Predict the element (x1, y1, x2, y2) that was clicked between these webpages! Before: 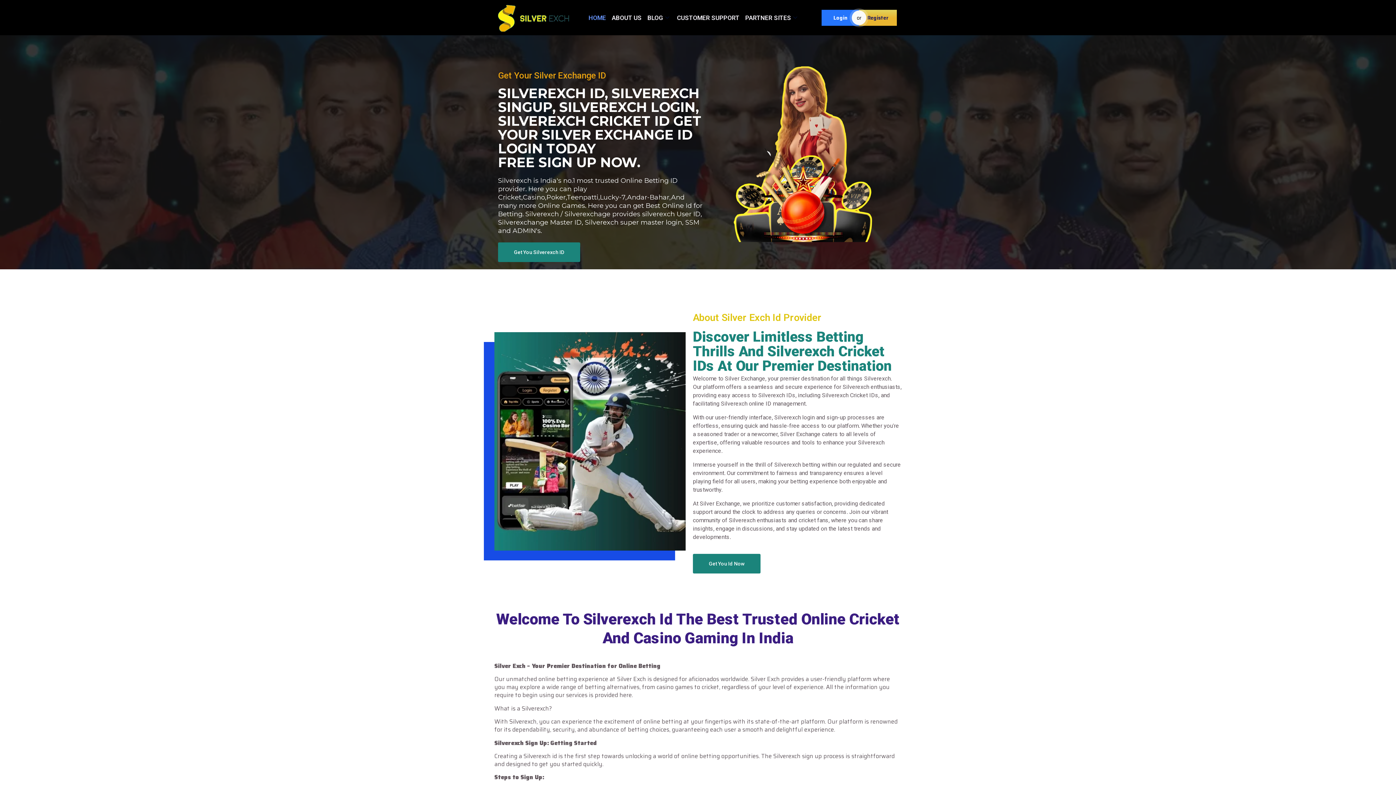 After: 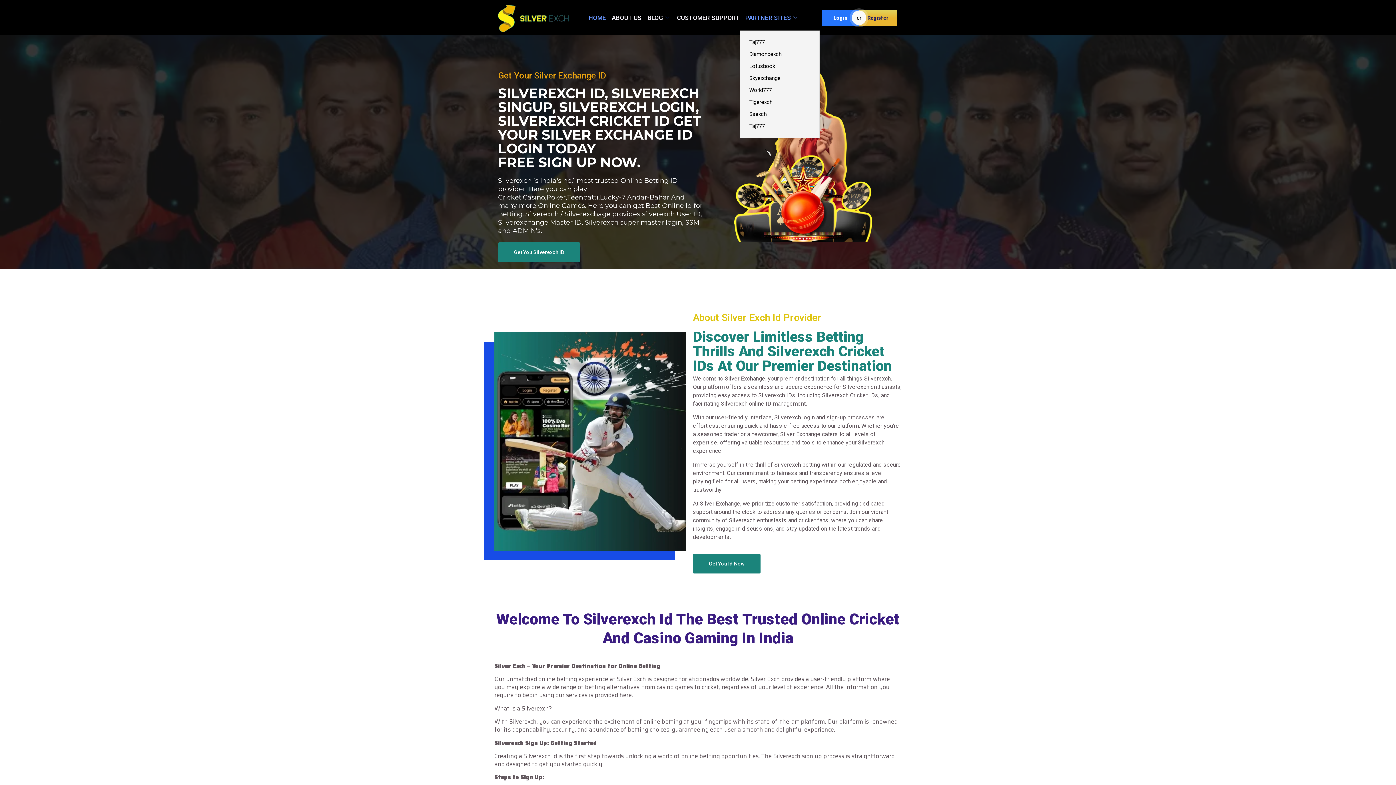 Action: label: PARTNER SITES bbox: (739, 4, 799, 30)